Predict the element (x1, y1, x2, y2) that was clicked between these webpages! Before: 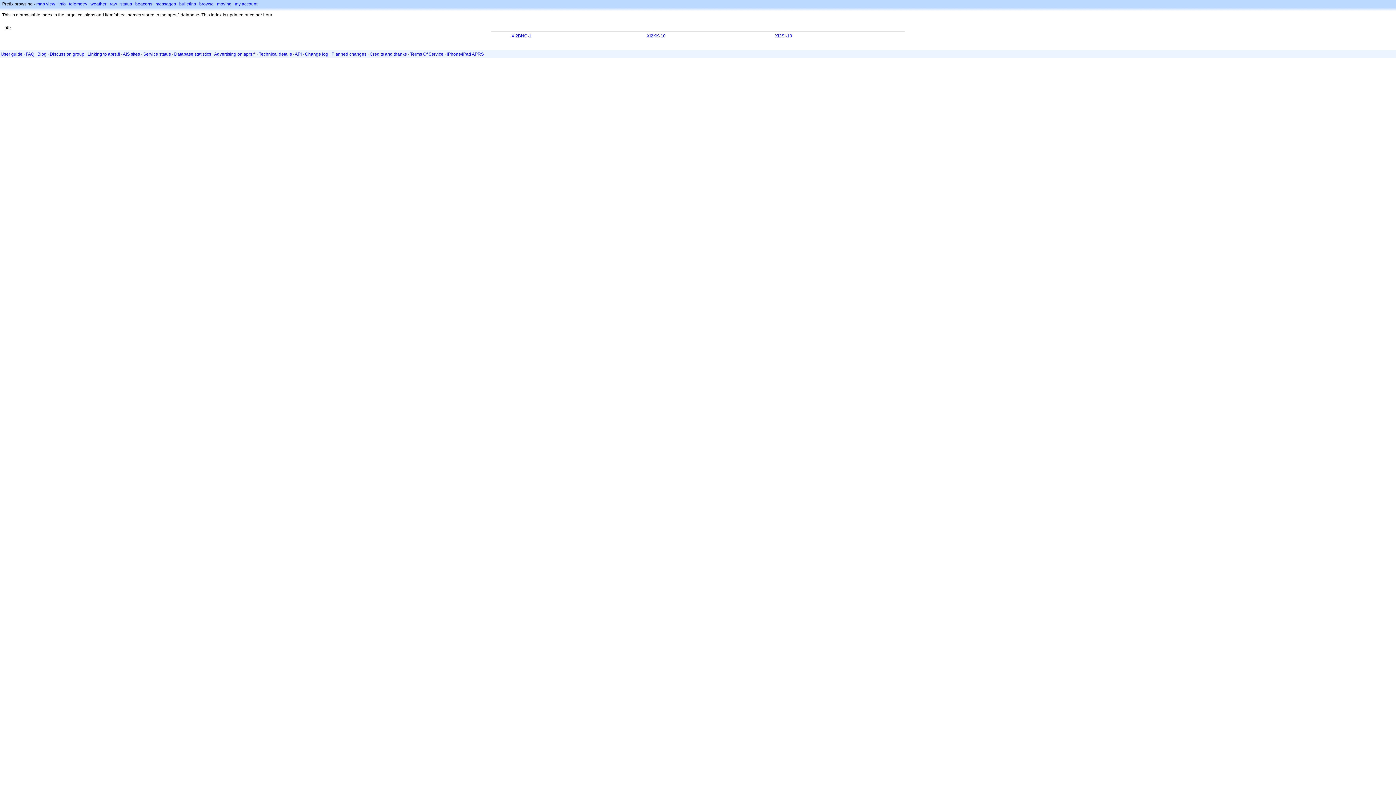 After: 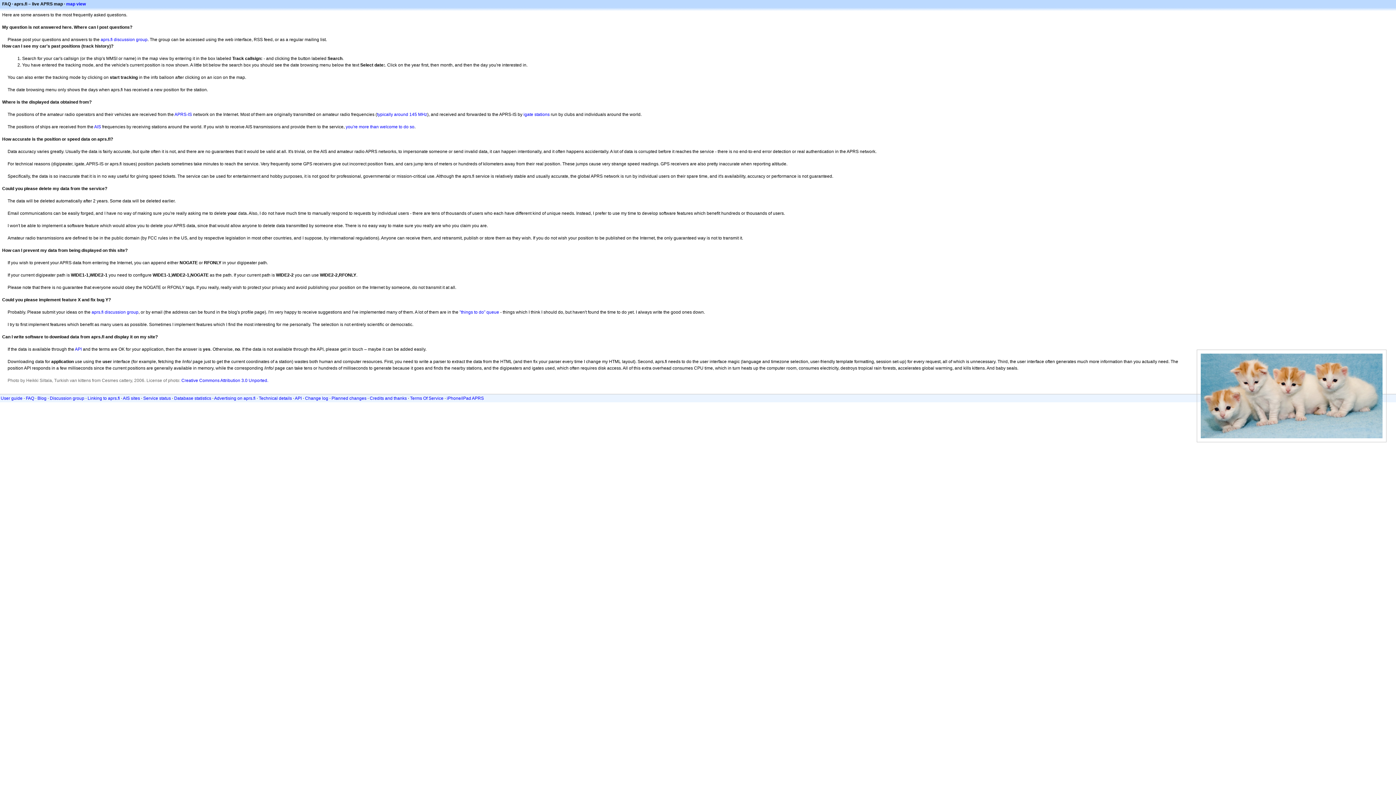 Action: label: FAQ bbox: (25, 51, 34, 56)